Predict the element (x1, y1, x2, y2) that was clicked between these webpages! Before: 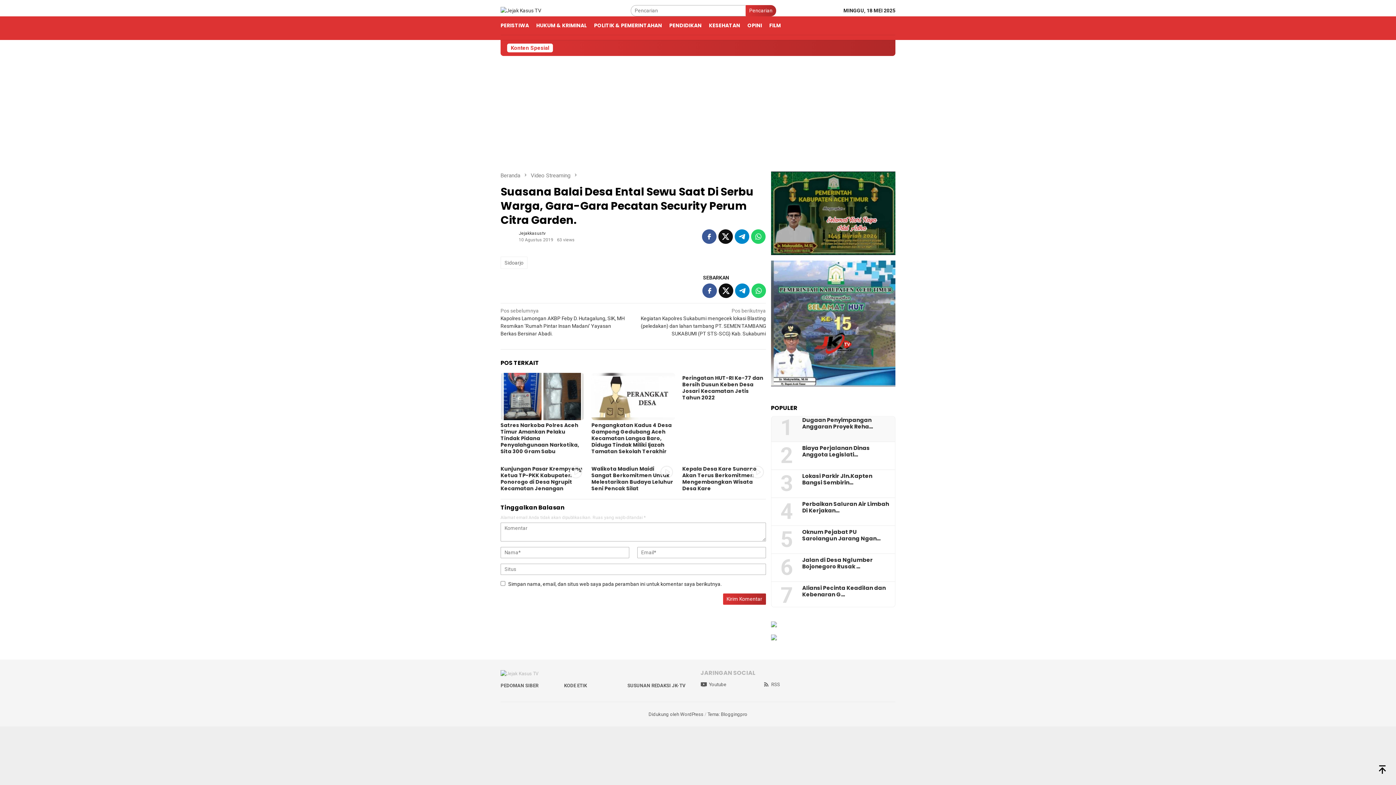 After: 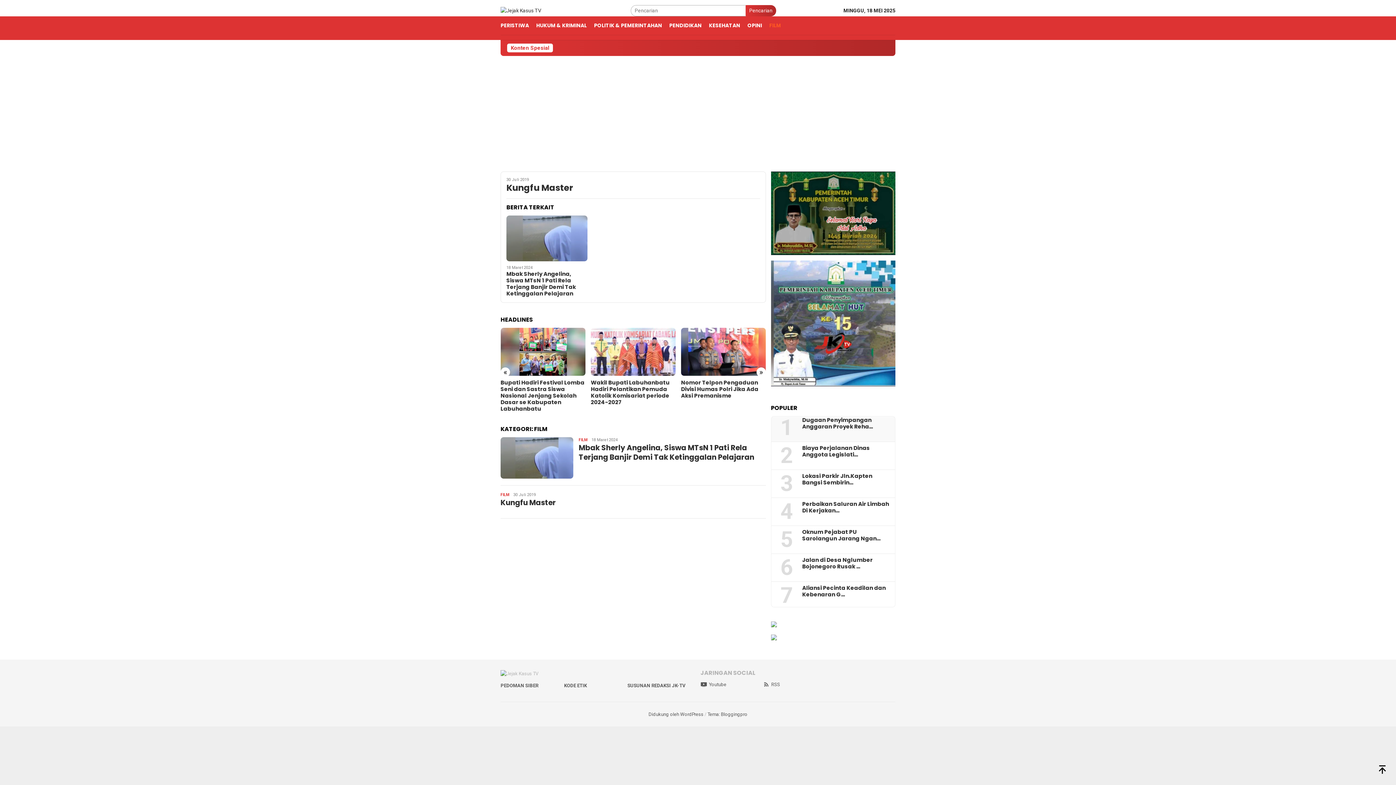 Action: label: FILM bbox: (765, 16, 784, 34)